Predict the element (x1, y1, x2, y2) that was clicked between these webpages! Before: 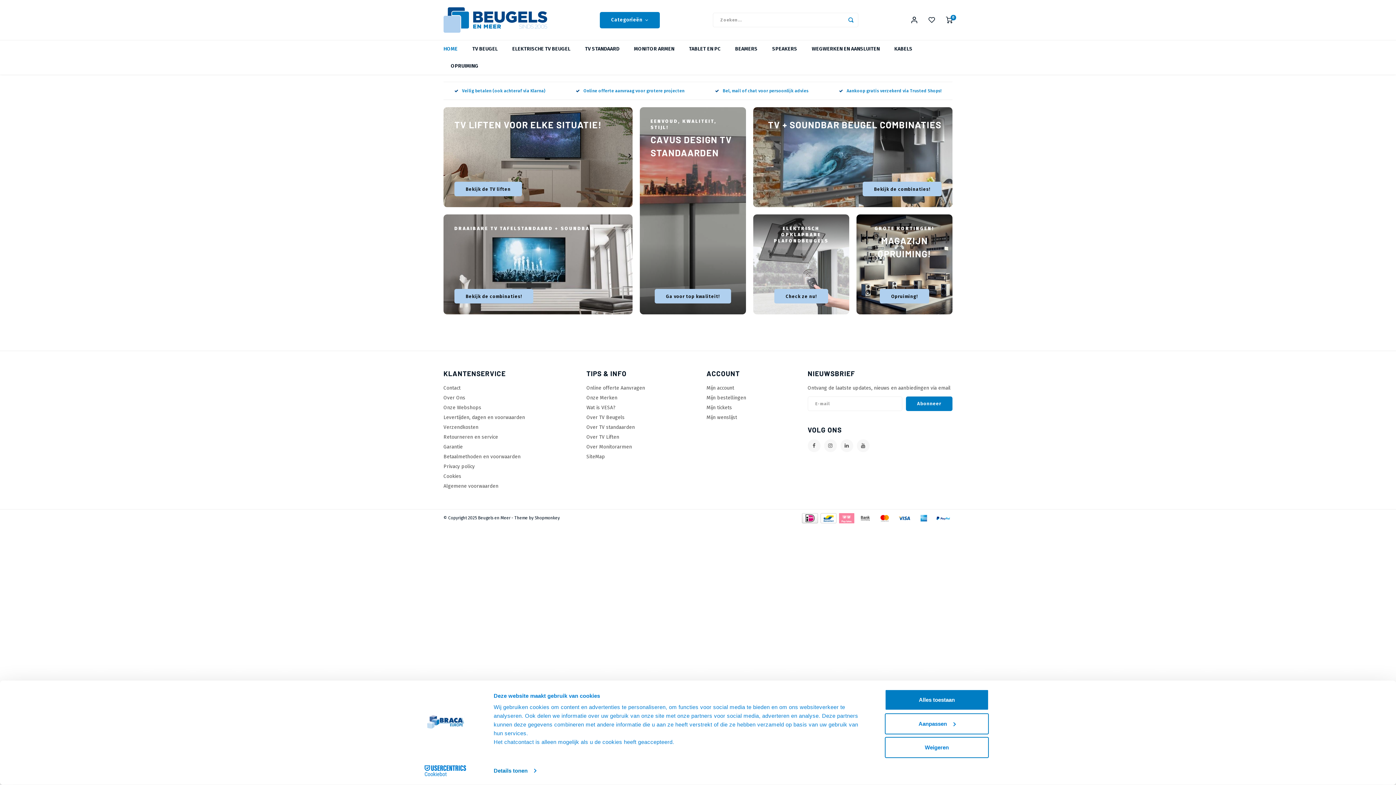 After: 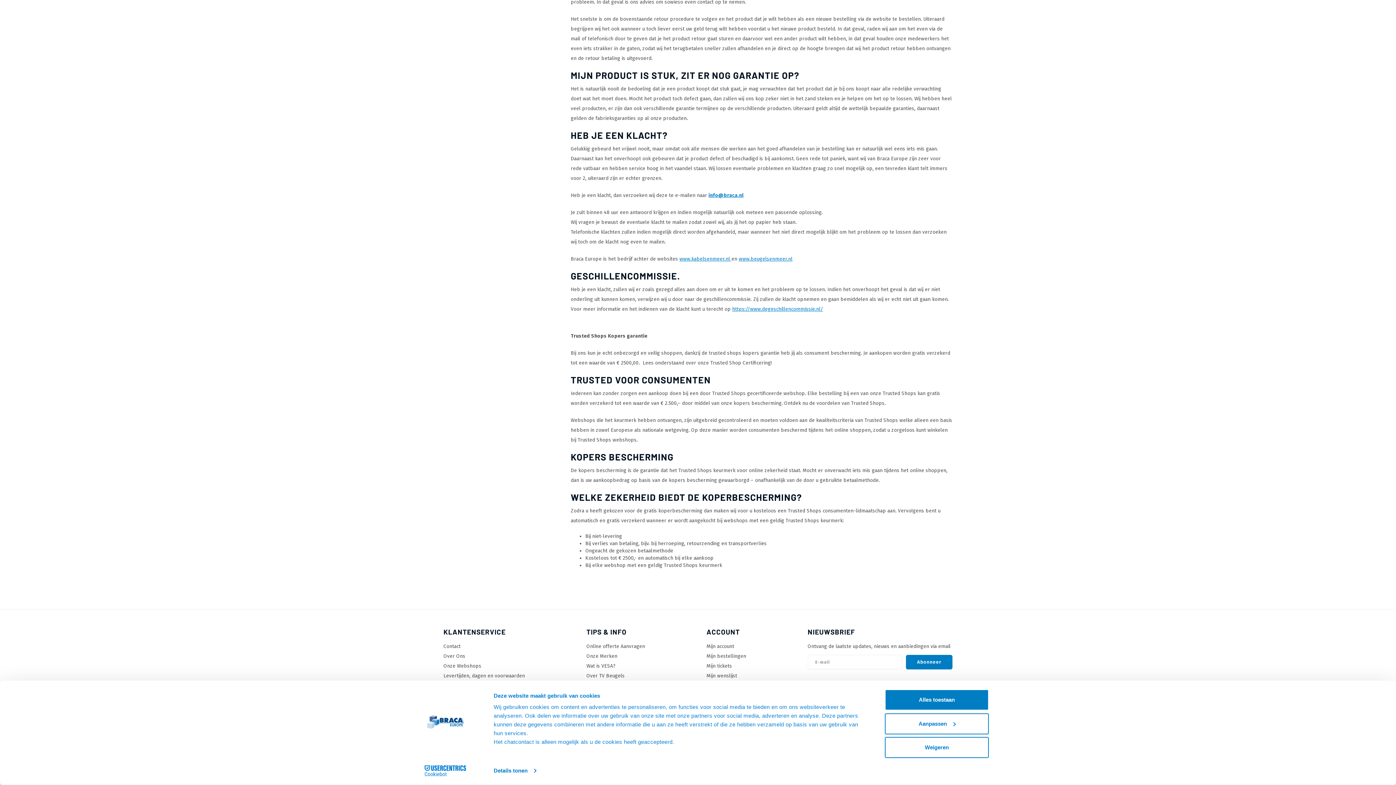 Action: bbox: (839, 88, 941, 93) label: Aankoop gratis verzekerd via Trusted Shops!